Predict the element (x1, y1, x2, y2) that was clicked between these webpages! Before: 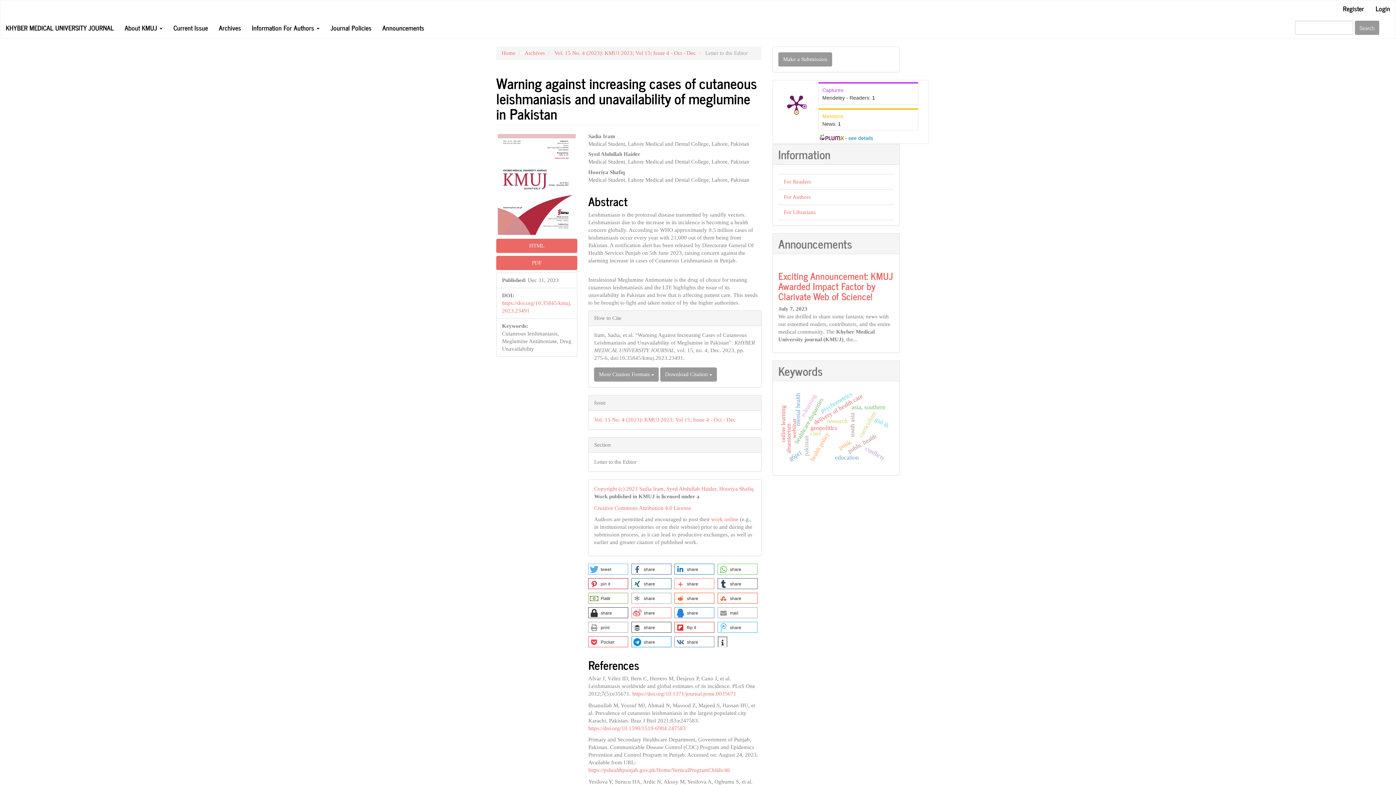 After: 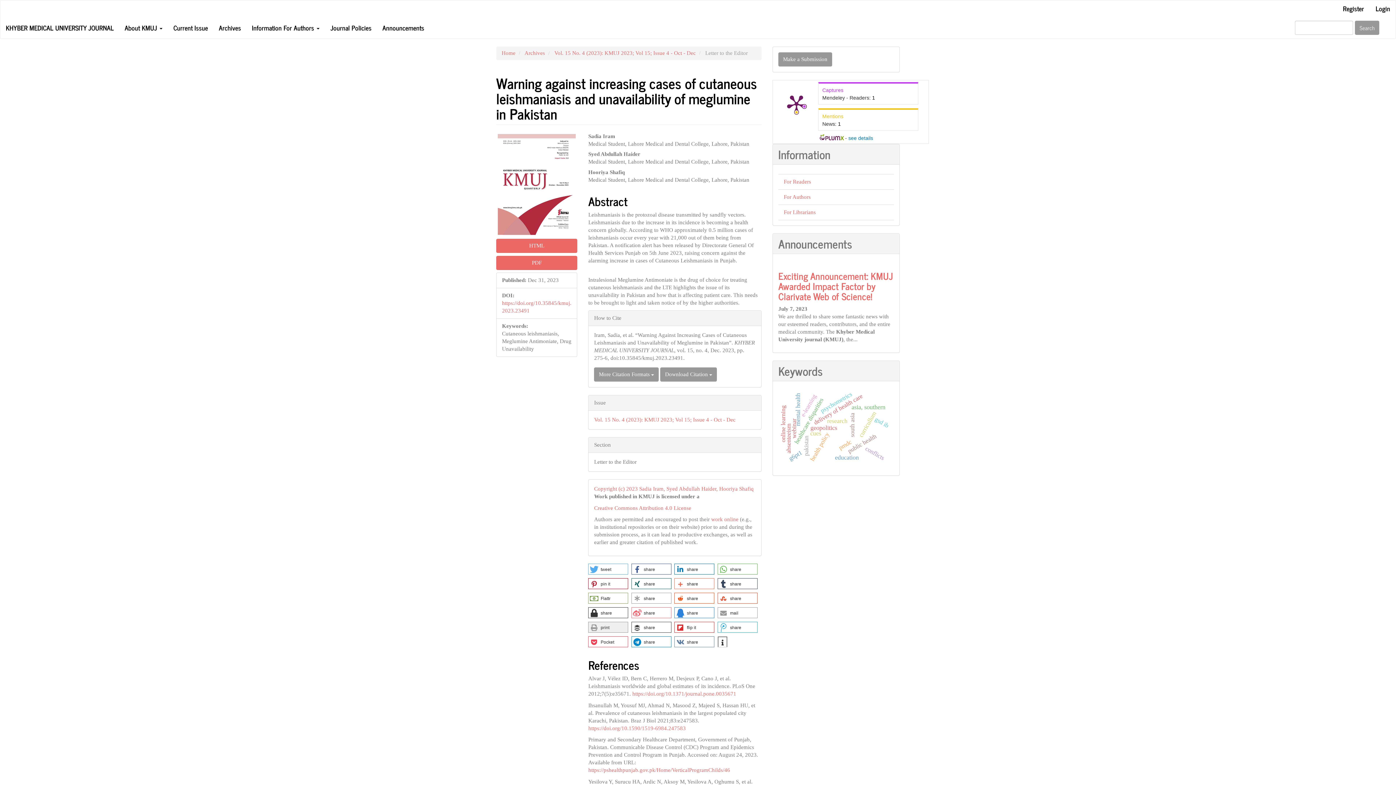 Action: label: print bbox: (588, 622, 628, 632)